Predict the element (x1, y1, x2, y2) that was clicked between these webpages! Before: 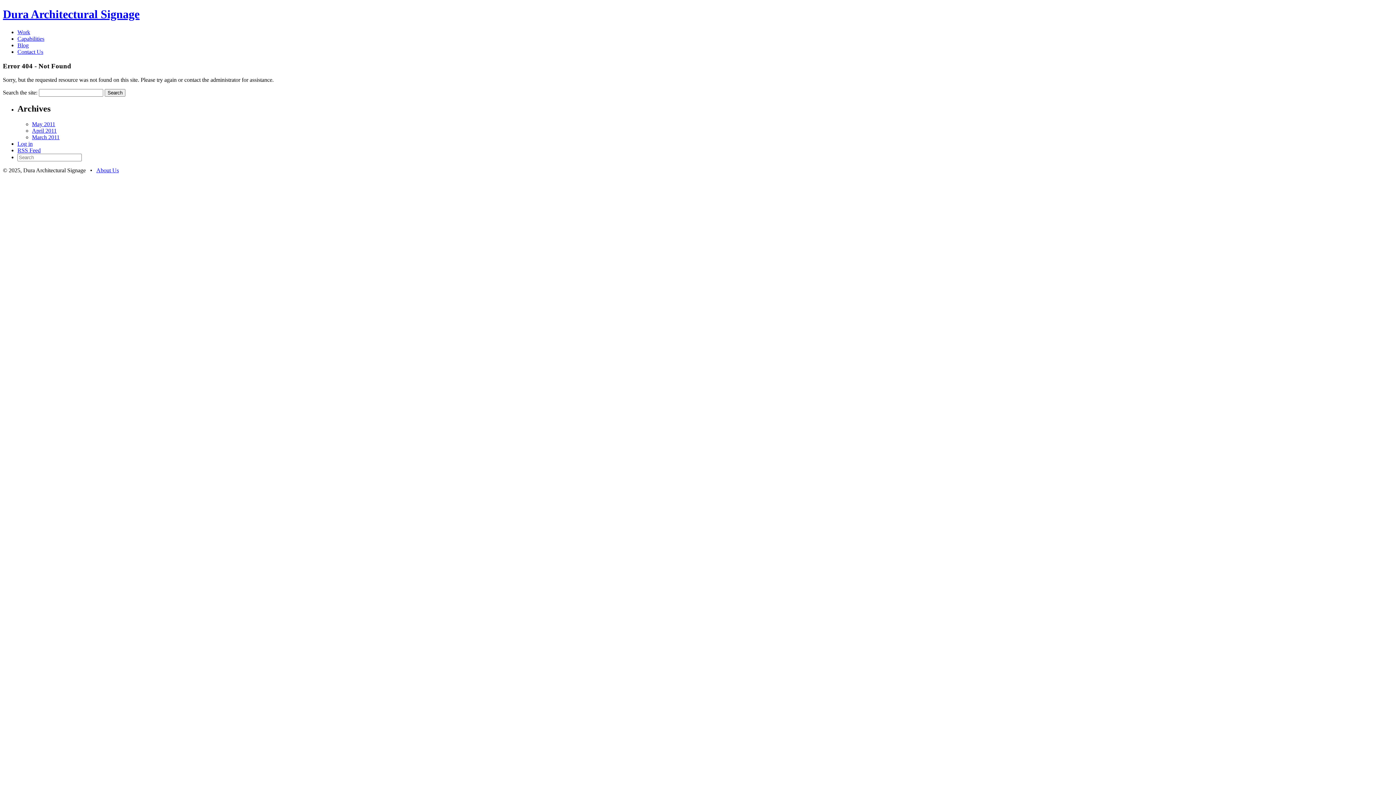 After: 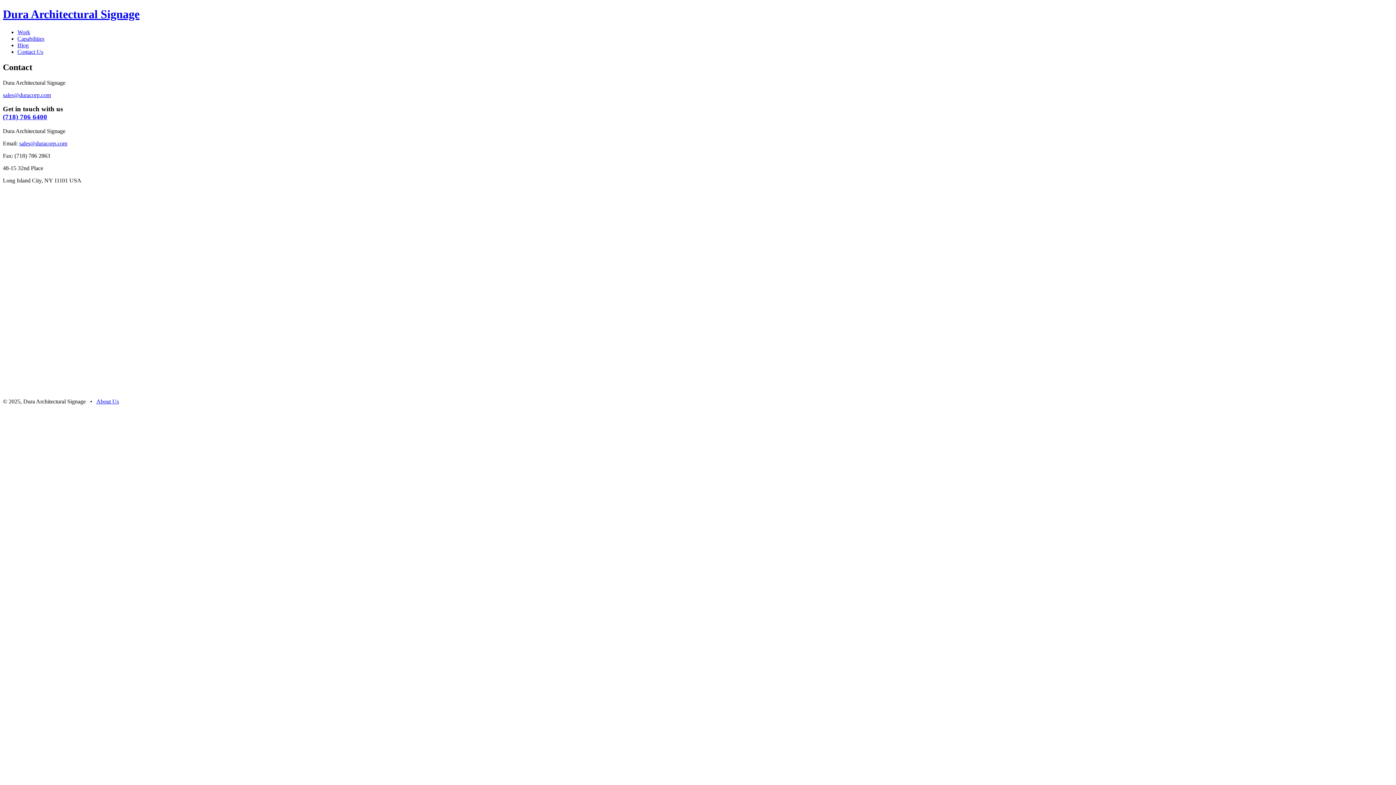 Action: label: Contact Us bbox: (17, 48, 43, 54)